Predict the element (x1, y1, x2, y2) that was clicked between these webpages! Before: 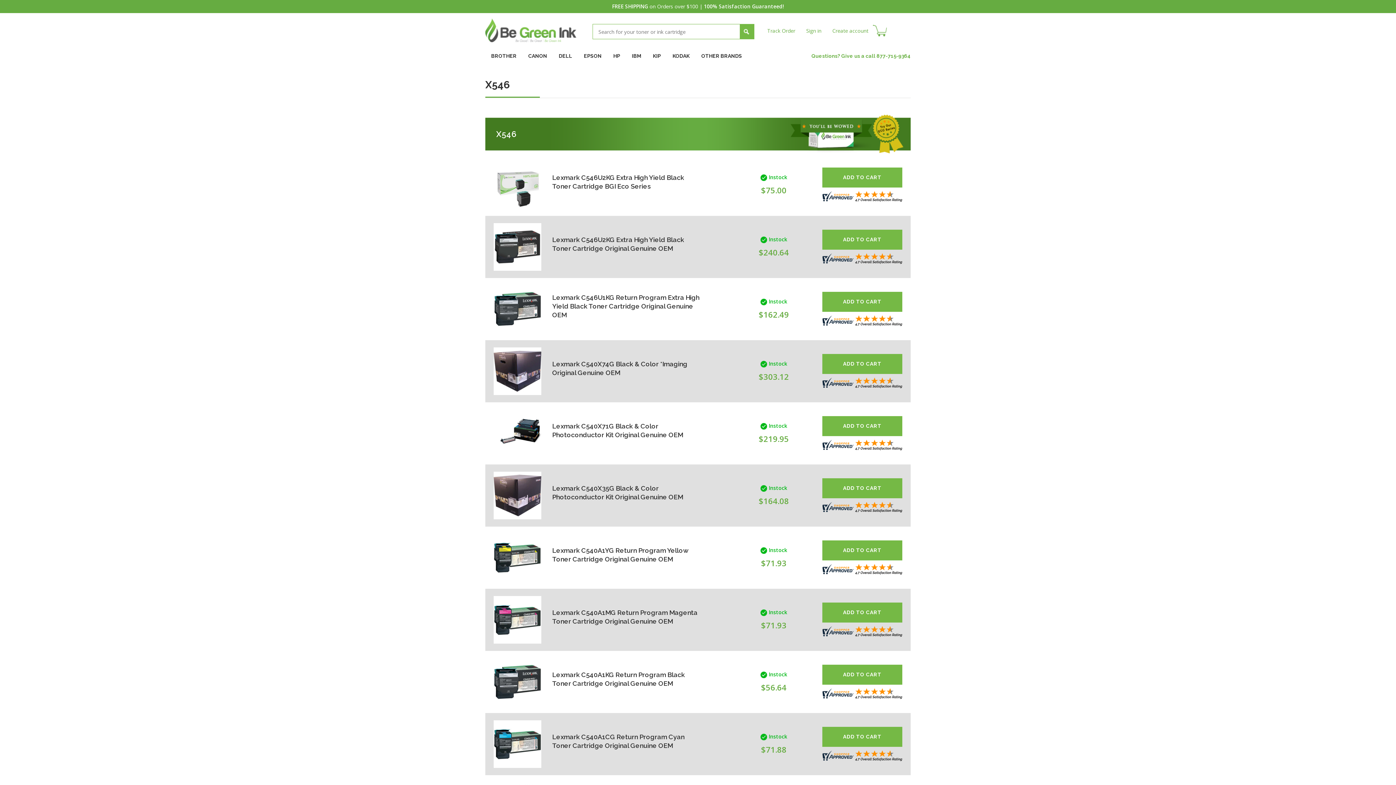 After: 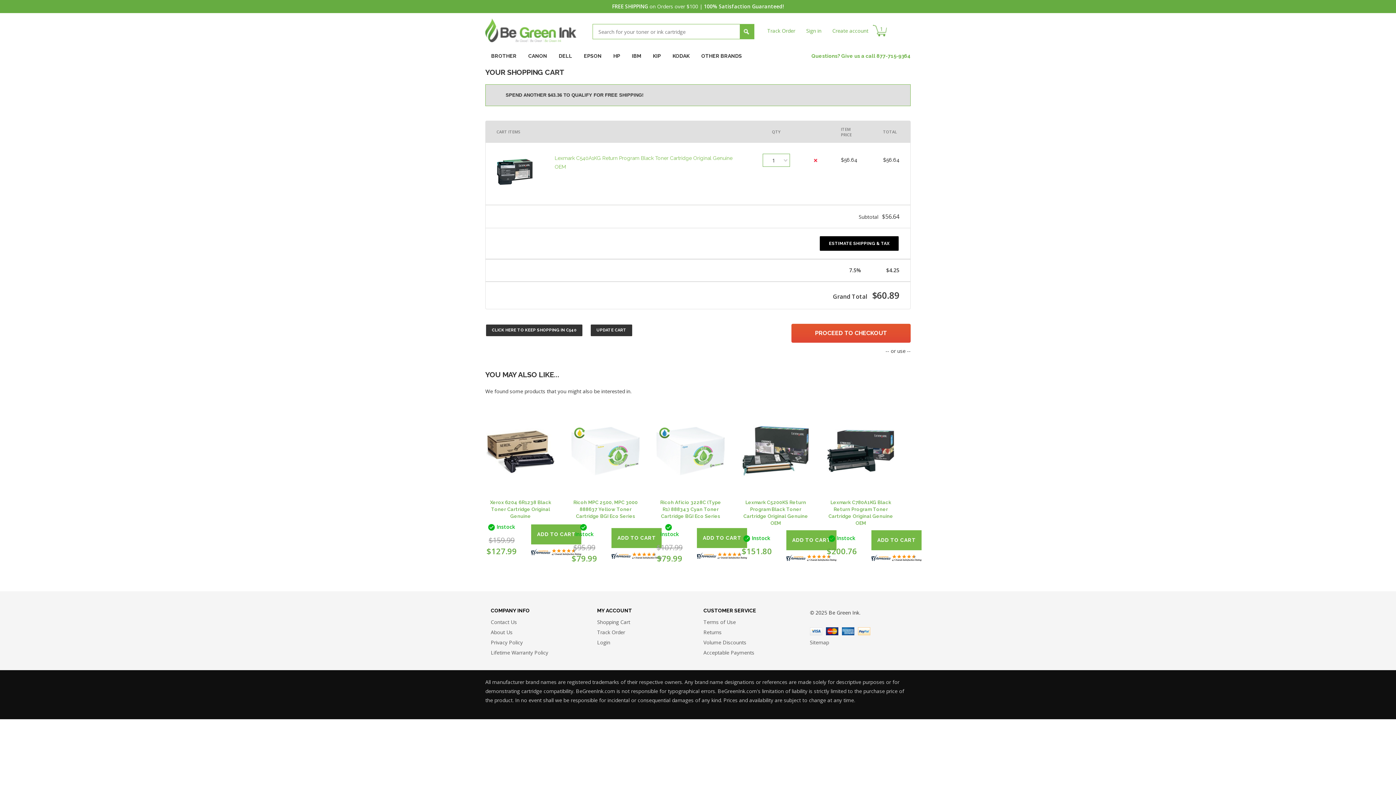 Action: bbox: (822, 665, 902, 685) label: ADD TO CART